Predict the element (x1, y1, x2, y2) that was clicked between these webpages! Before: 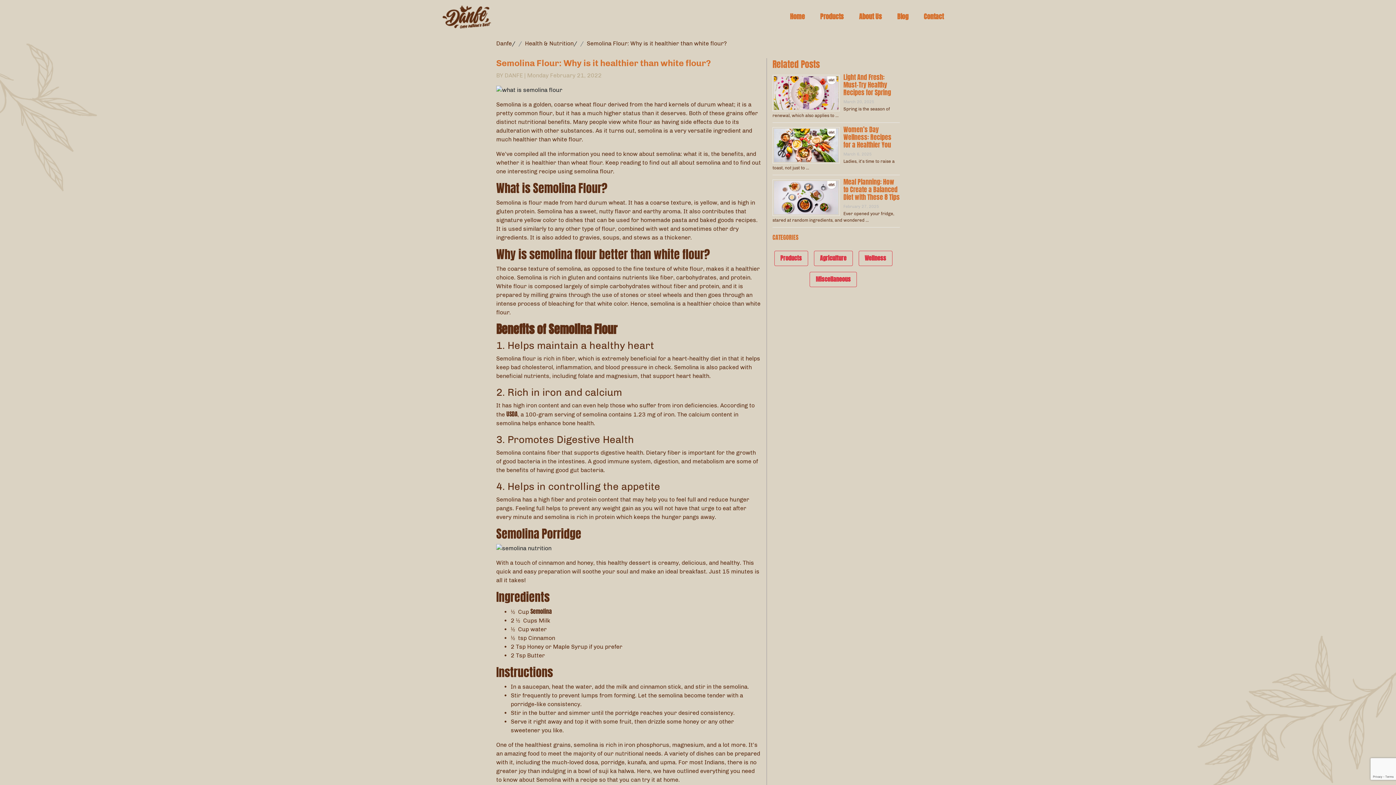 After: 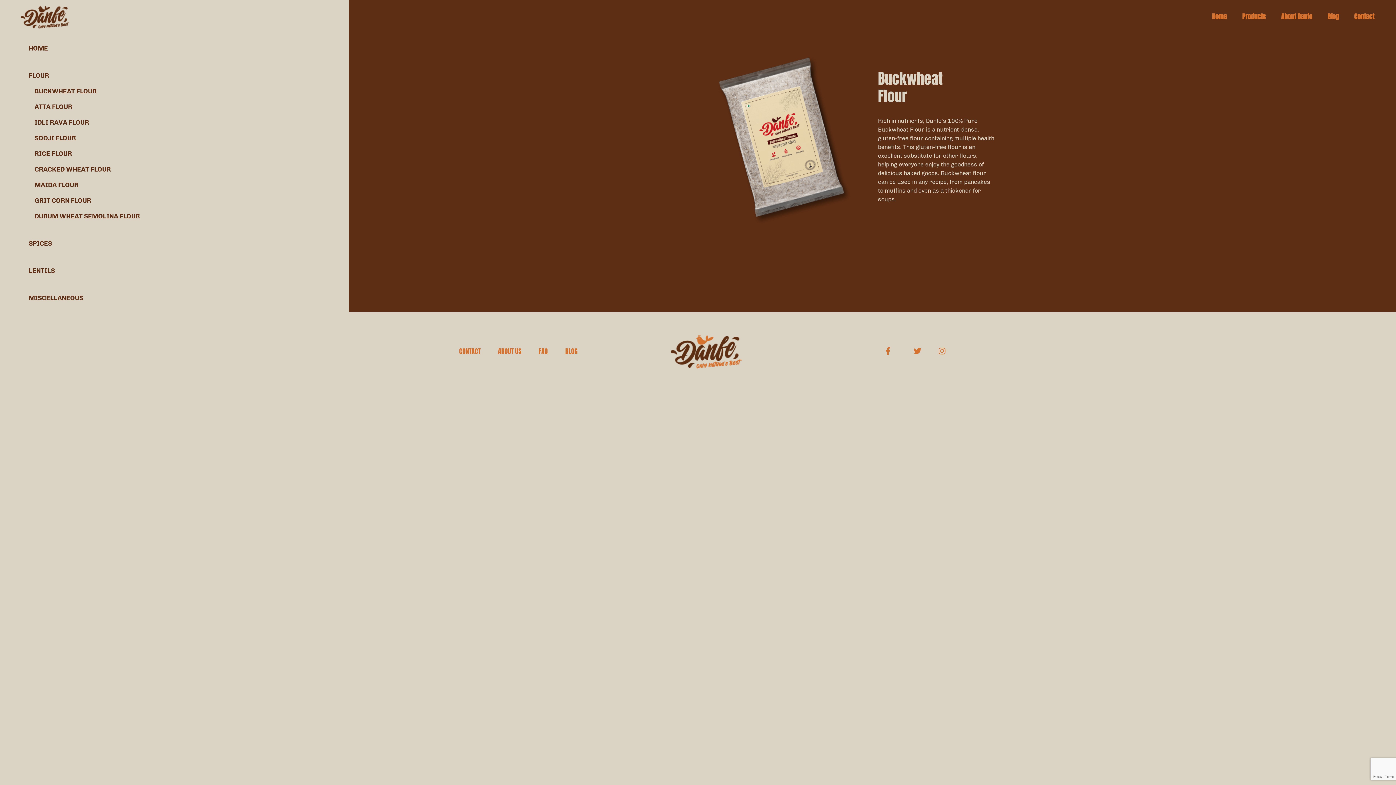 Action: bbox: (815, 9, 848, 24) label: Products